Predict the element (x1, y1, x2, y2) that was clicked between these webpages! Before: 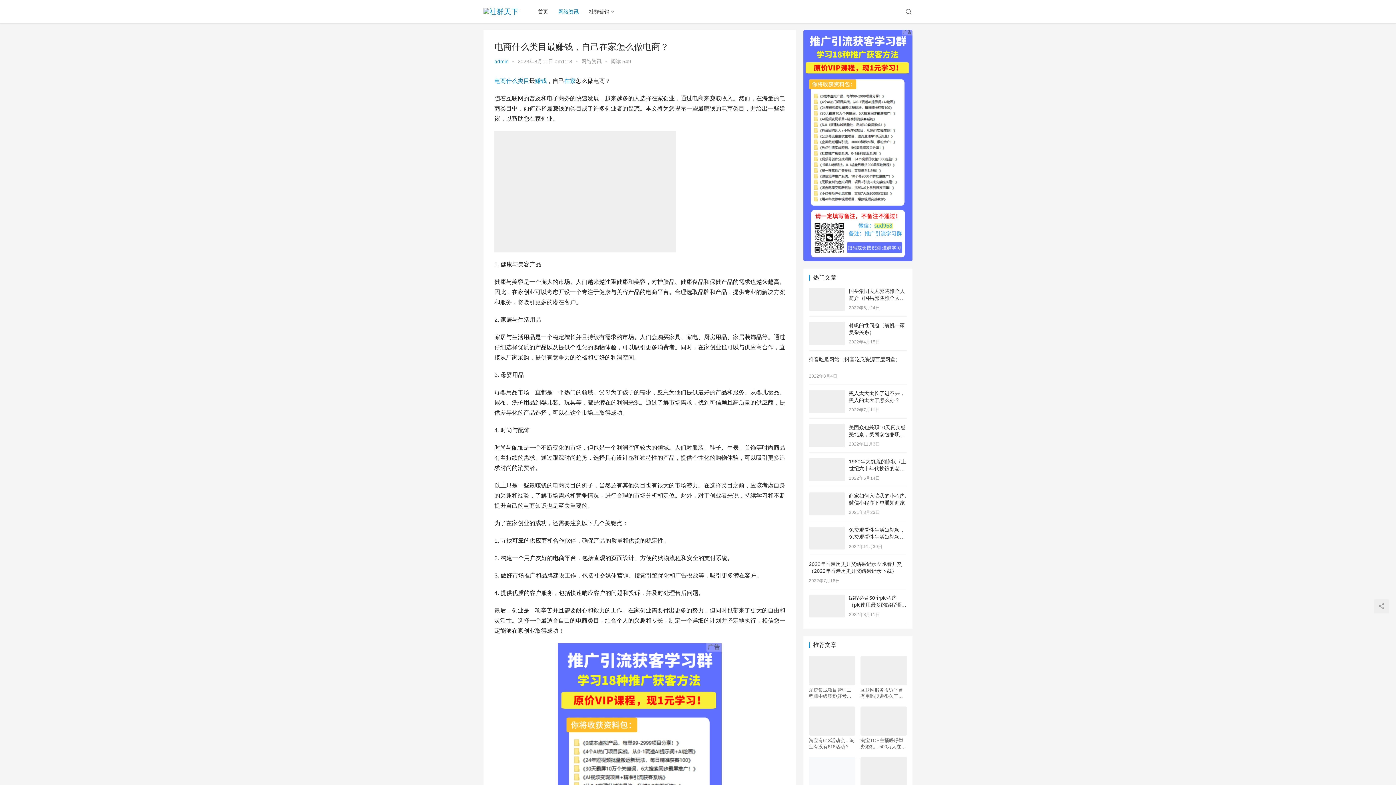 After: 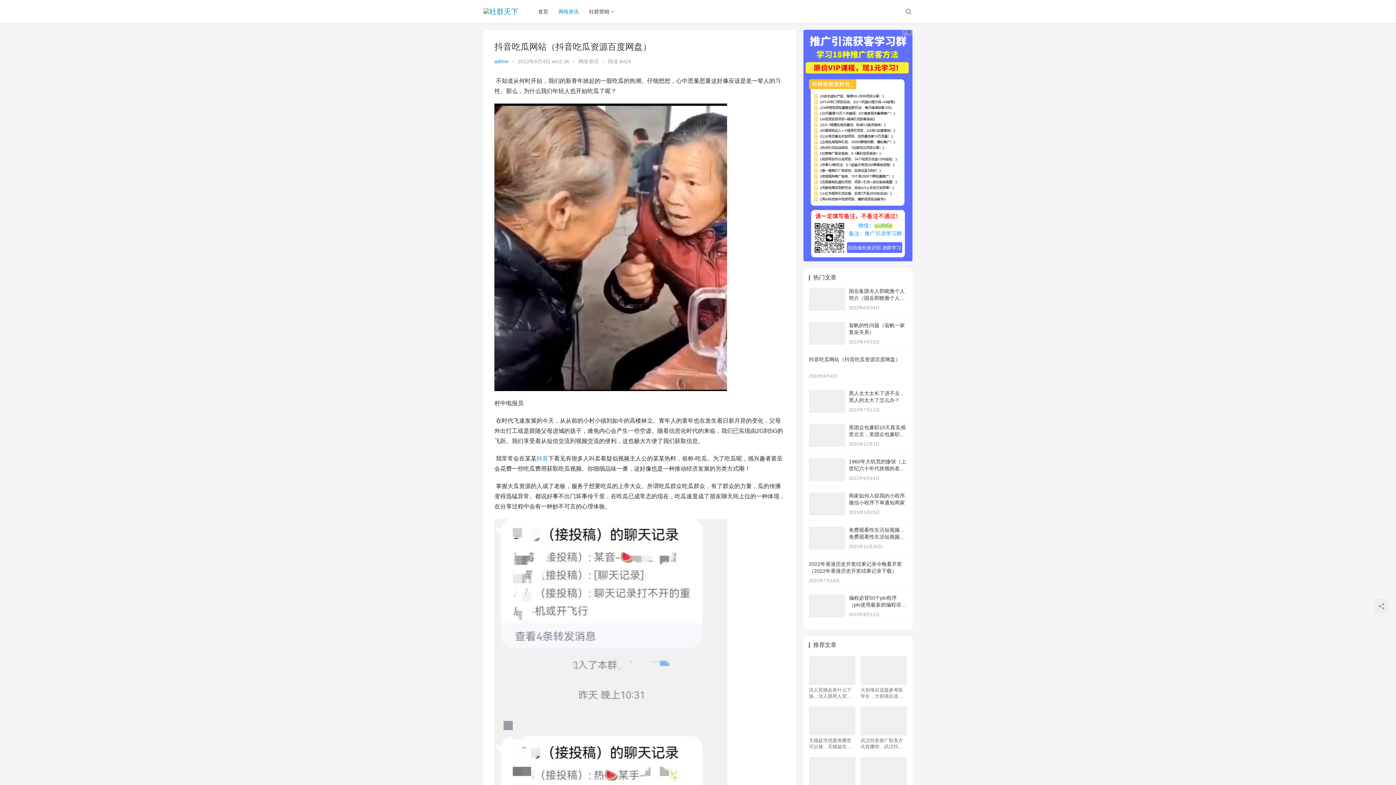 Action: label: 抖音吃瓜网站（抖音吃瓜资源百度网盘） bbox: (809, 356, 900, 362)